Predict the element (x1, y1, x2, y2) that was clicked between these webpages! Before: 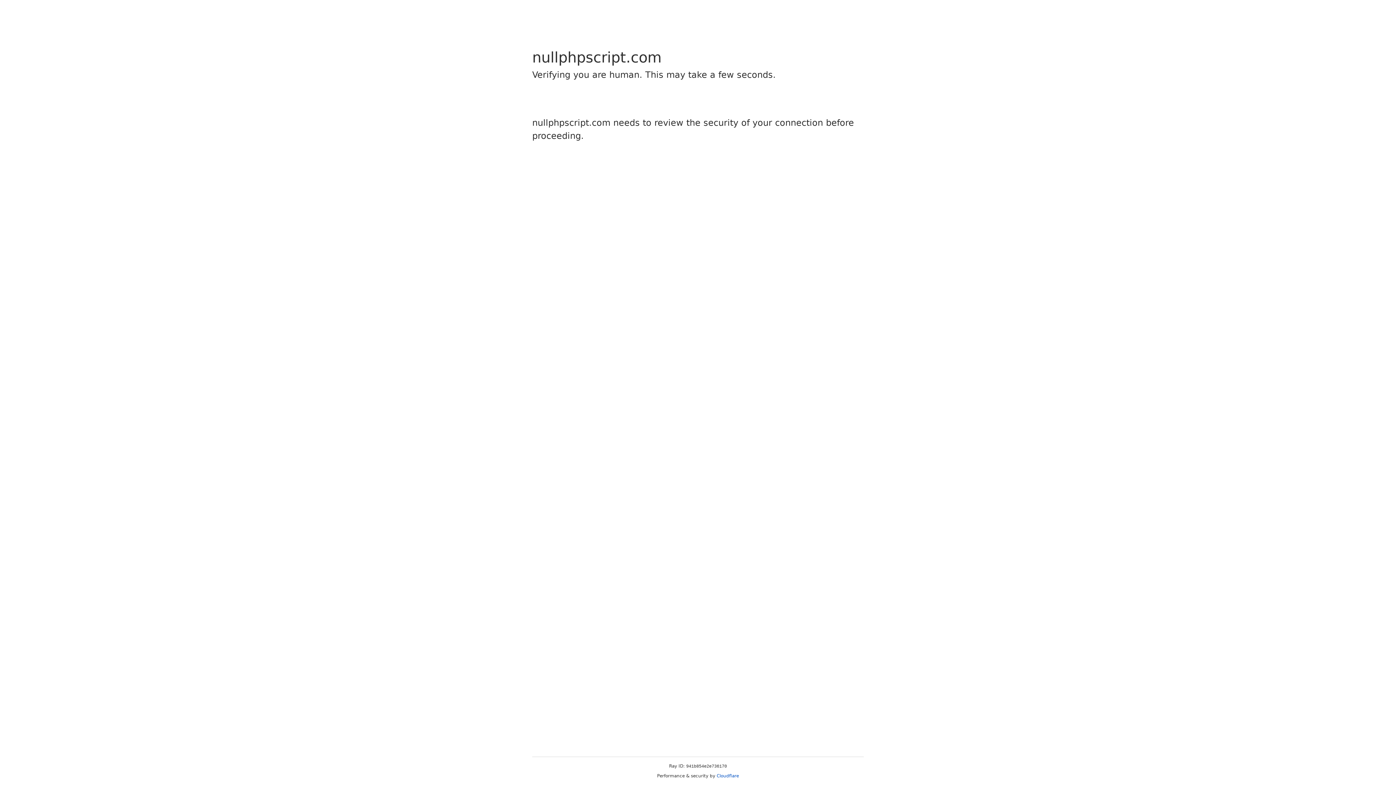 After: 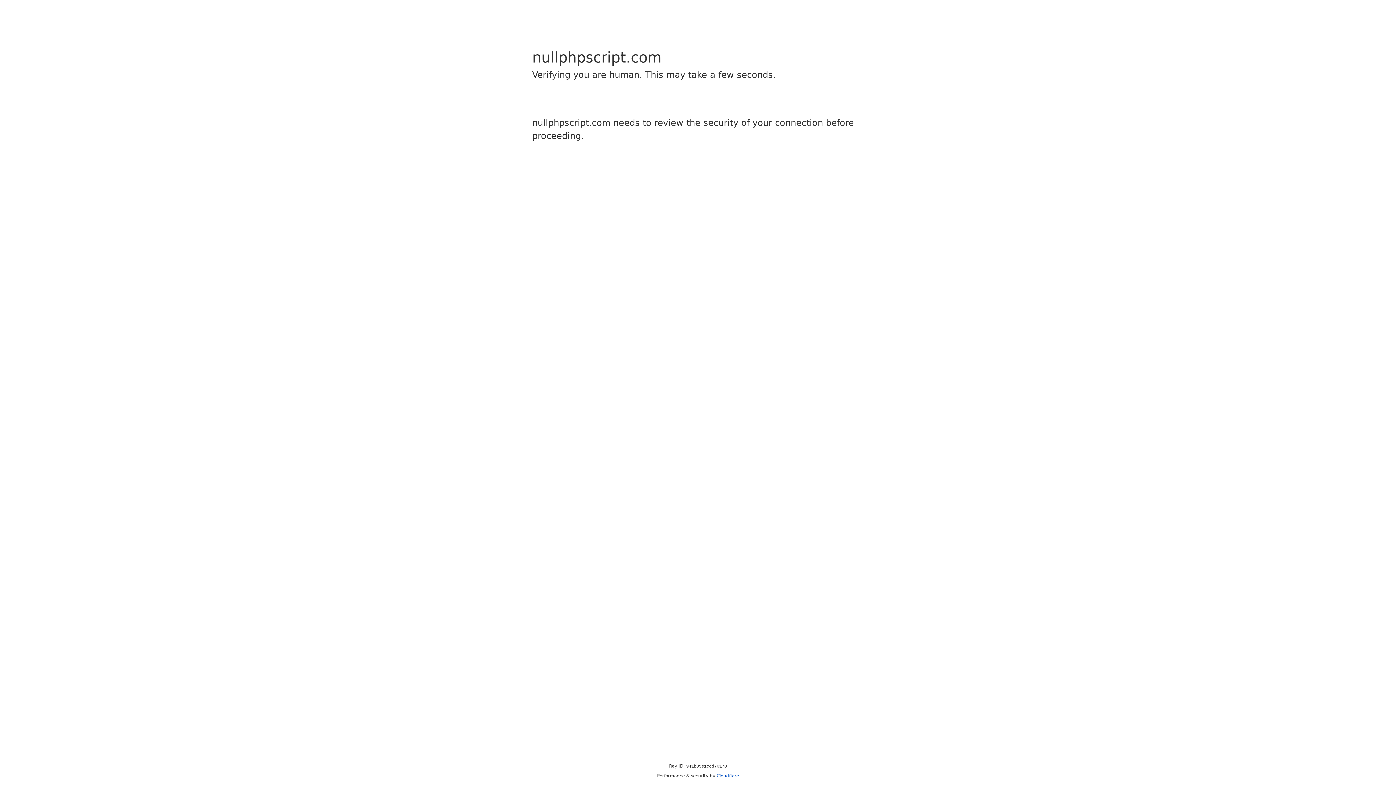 Action: label: Cloudflare bbox: (716, 773, 739, 778)